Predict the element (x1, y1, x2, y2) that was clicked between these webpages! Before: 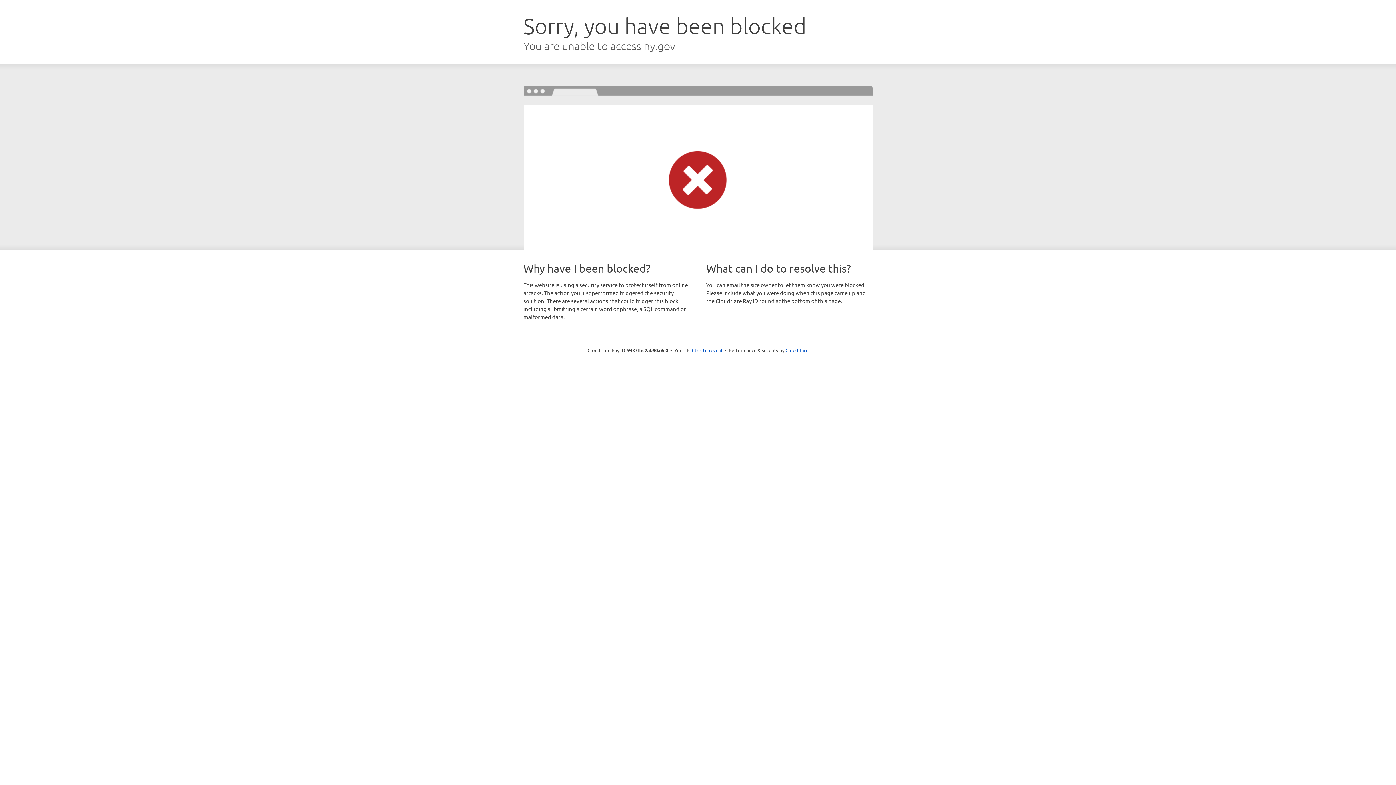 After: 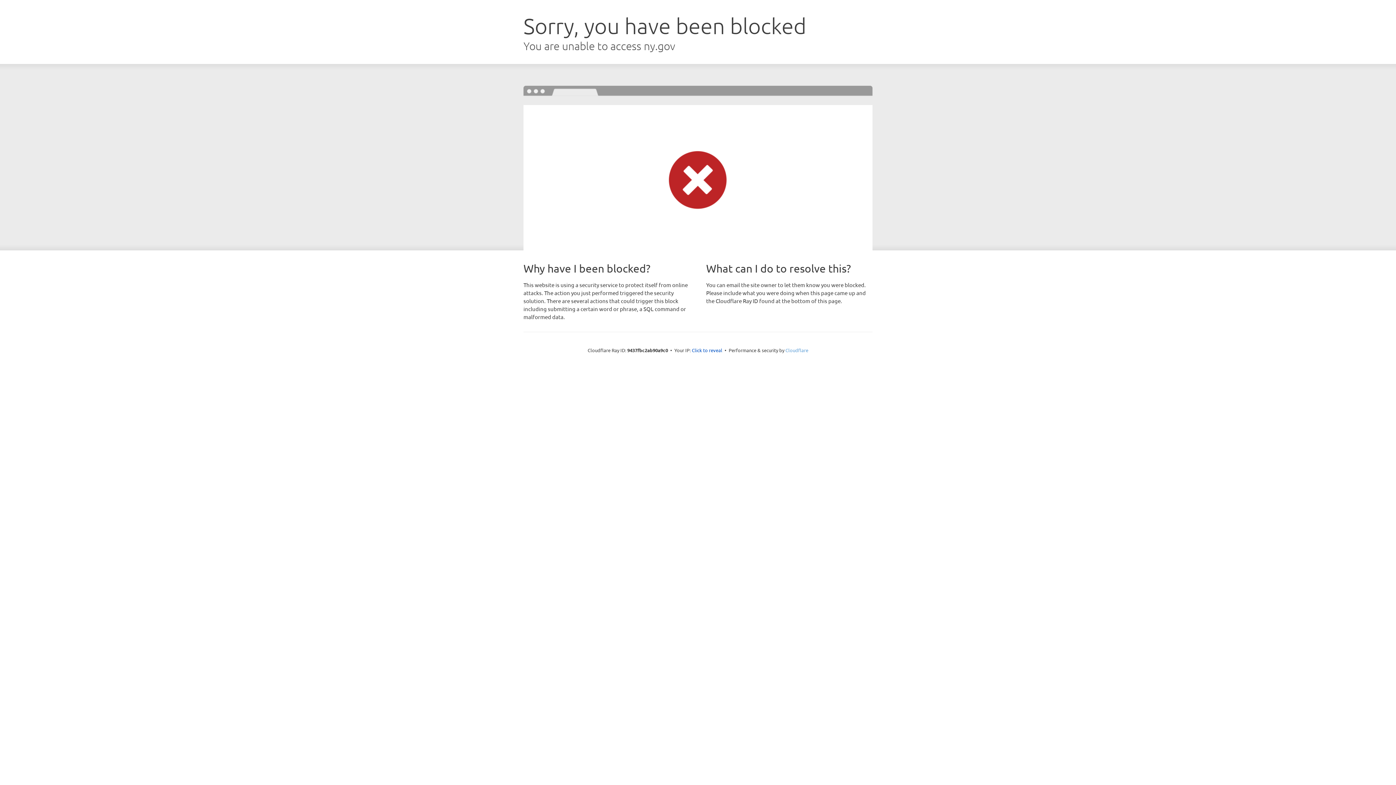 Action: label: Cloudflare bbox: (785, 347, 808, 353)